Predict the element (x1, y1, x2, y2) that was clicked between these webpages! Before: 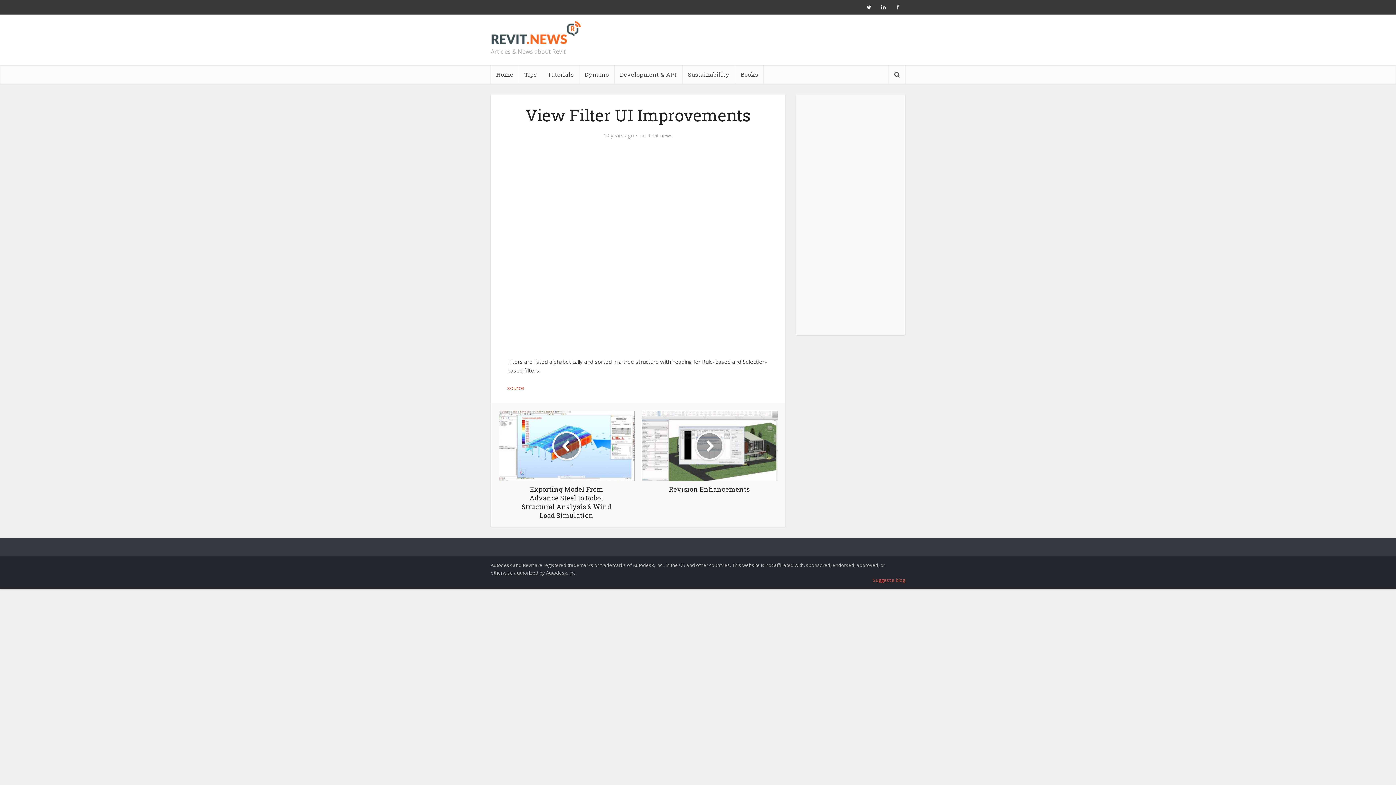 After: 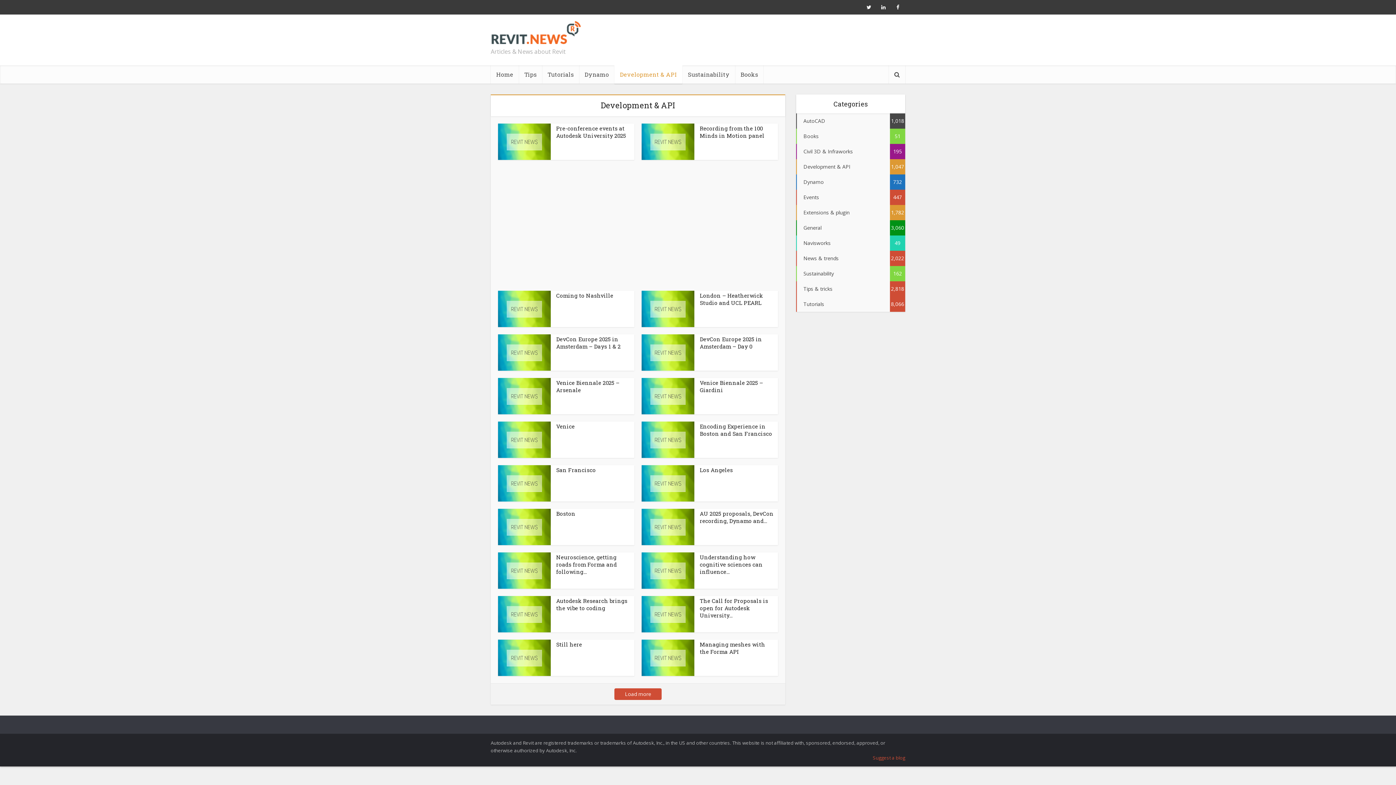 Action: label: Development & API bbox: (614, 65, 682, 83)